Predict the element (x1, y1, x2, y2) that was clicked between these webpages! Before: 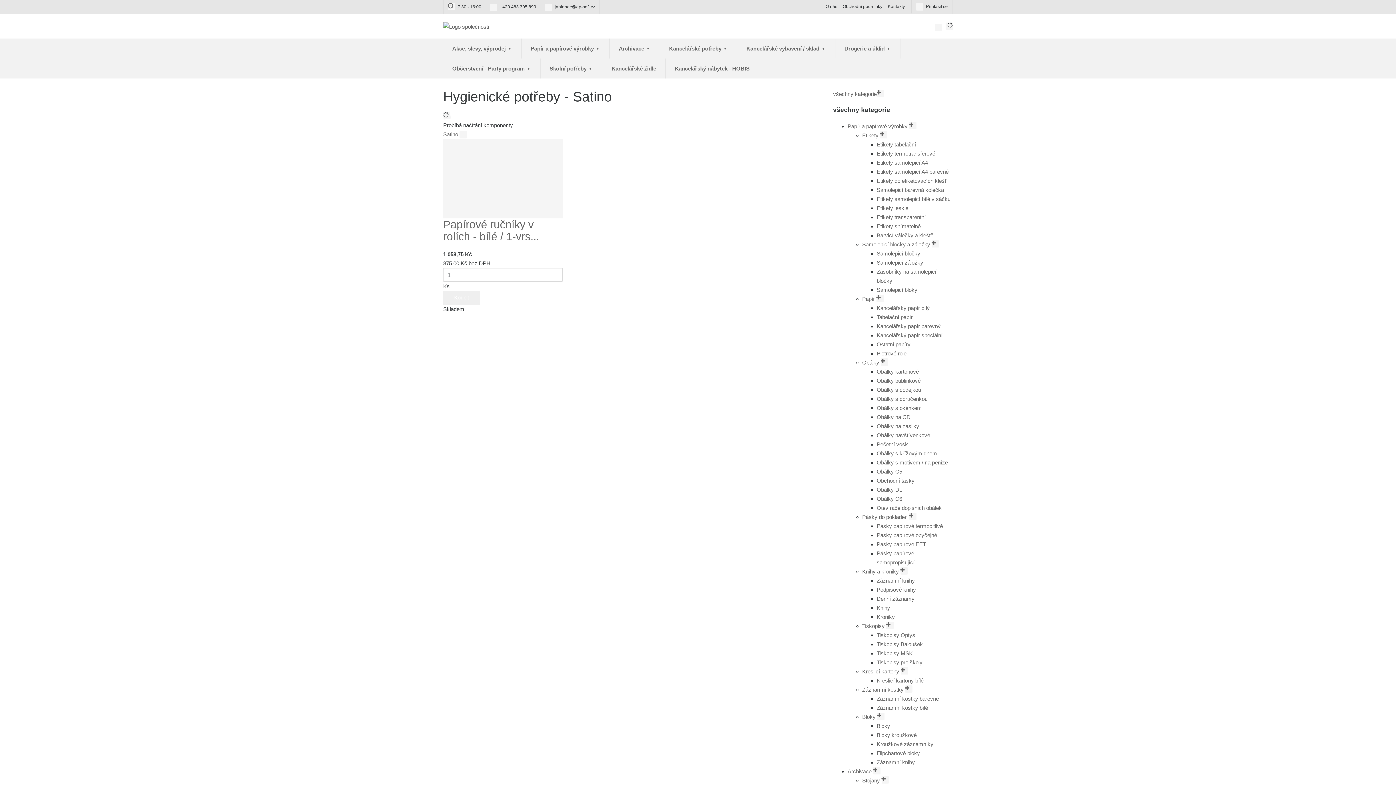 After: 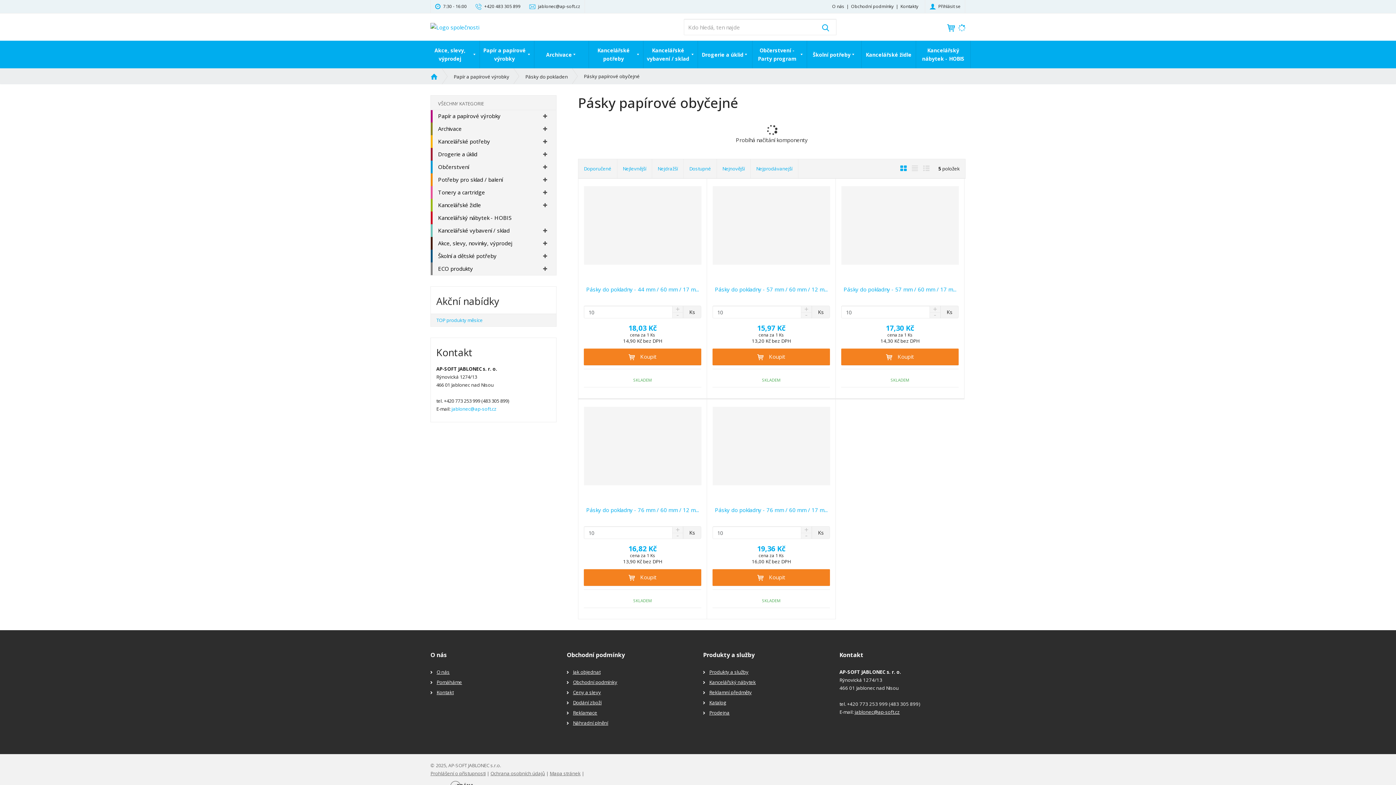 Action: bbox: (876, 532, 937, 538) label: Pásky papírové obyčejné